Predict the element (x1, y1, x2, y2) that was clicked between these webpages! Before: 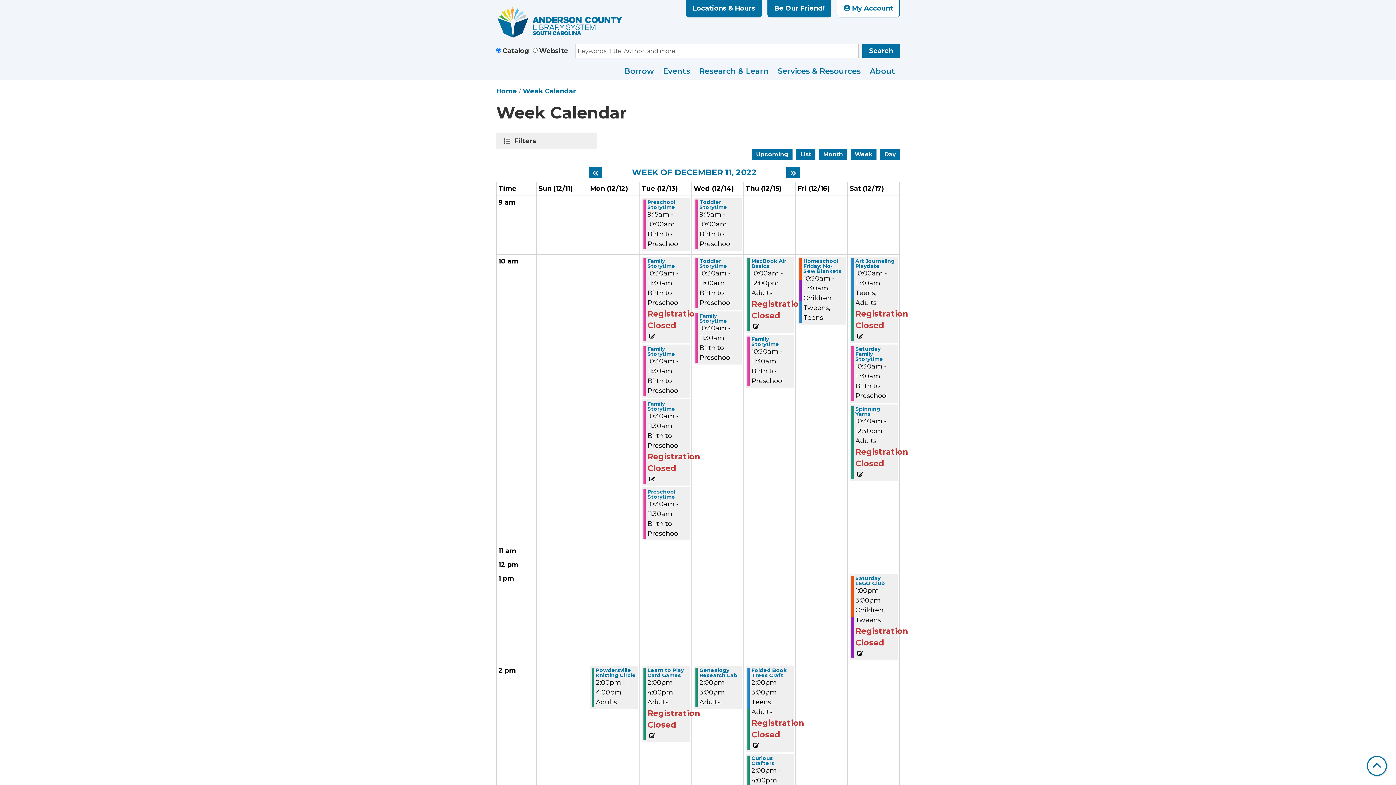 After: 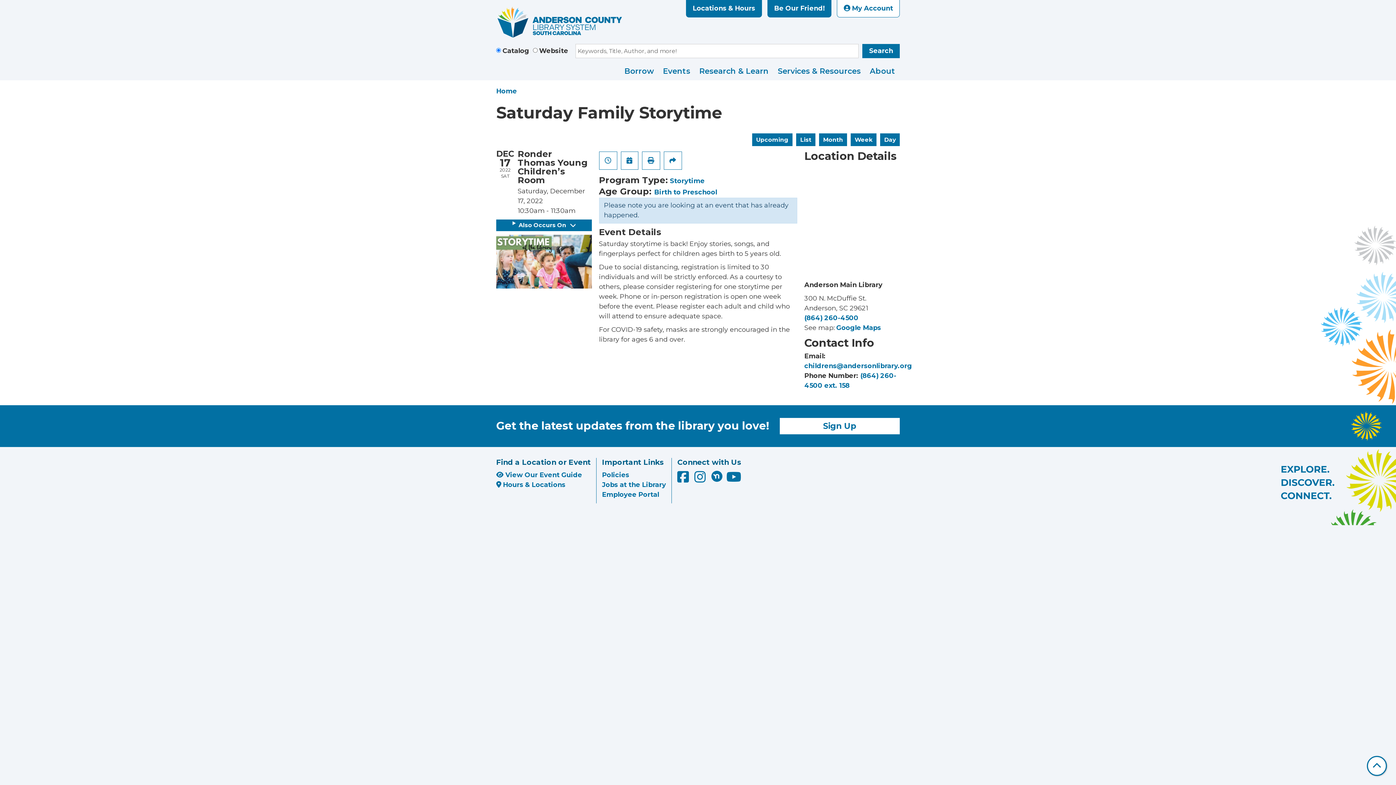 Action: label: View more about Saturday Family Storytime on Saturday, December 17, 2022 @ 10:30am bbox: (855, 346, 896, 361)